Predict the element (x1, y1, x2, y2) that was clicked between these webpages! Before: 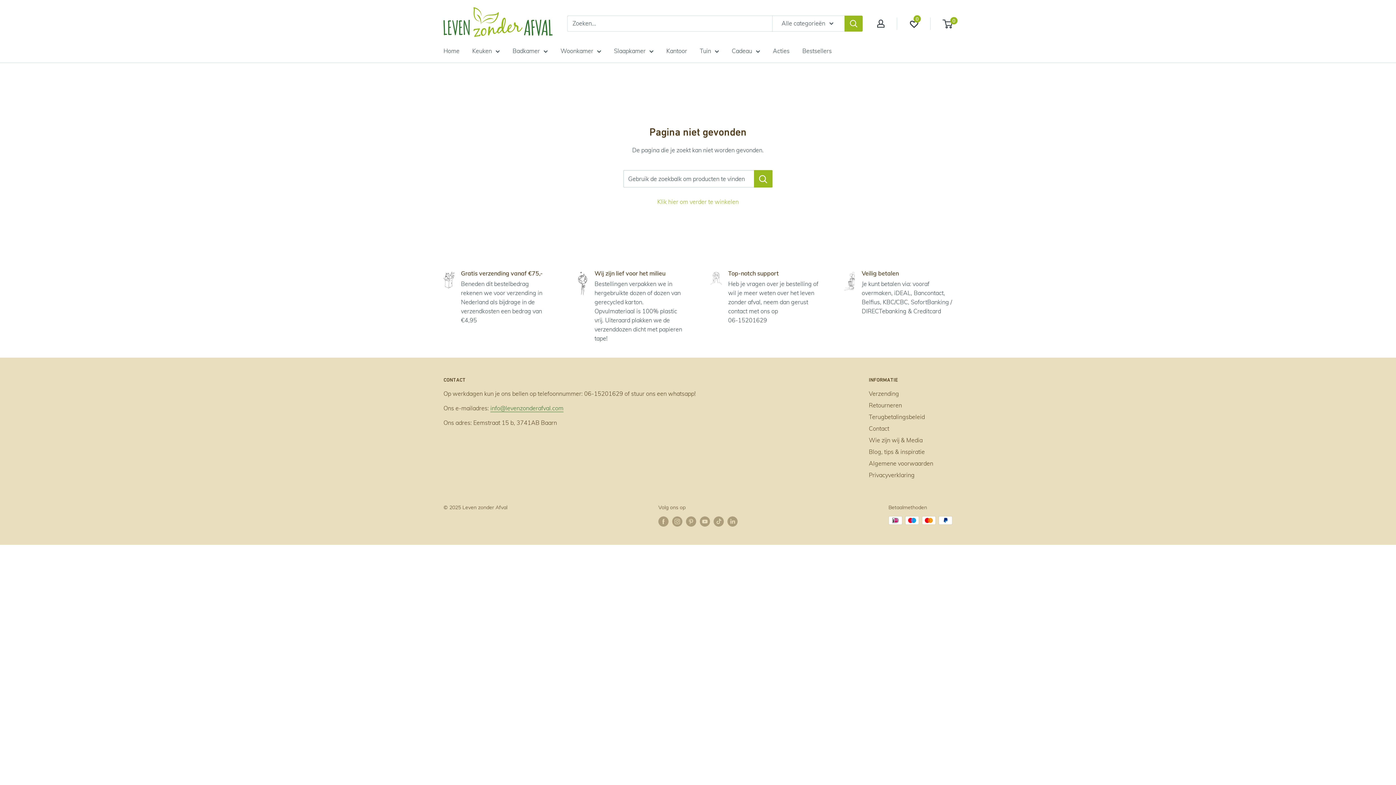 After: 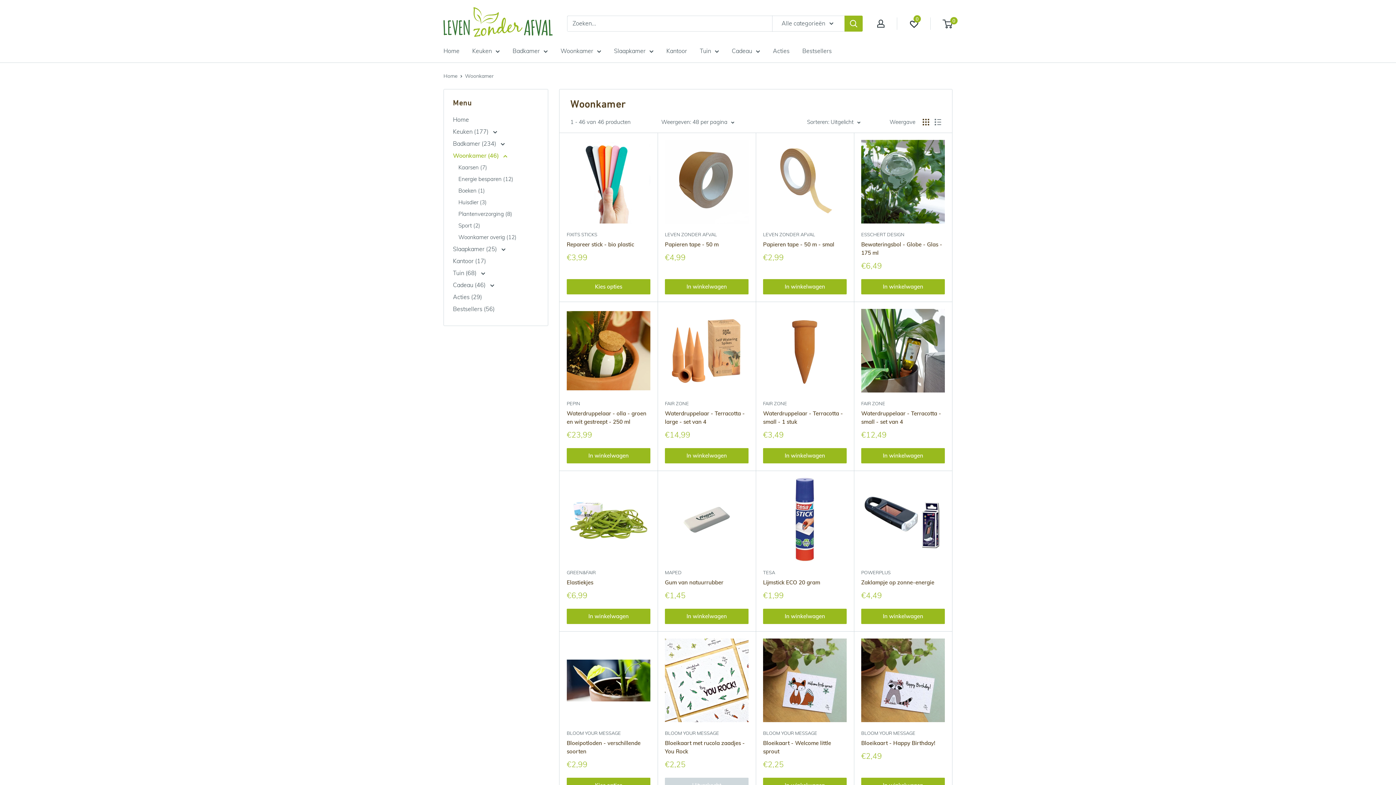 Action: bbox: (560, 45, 601, 56) label: Woonkamer